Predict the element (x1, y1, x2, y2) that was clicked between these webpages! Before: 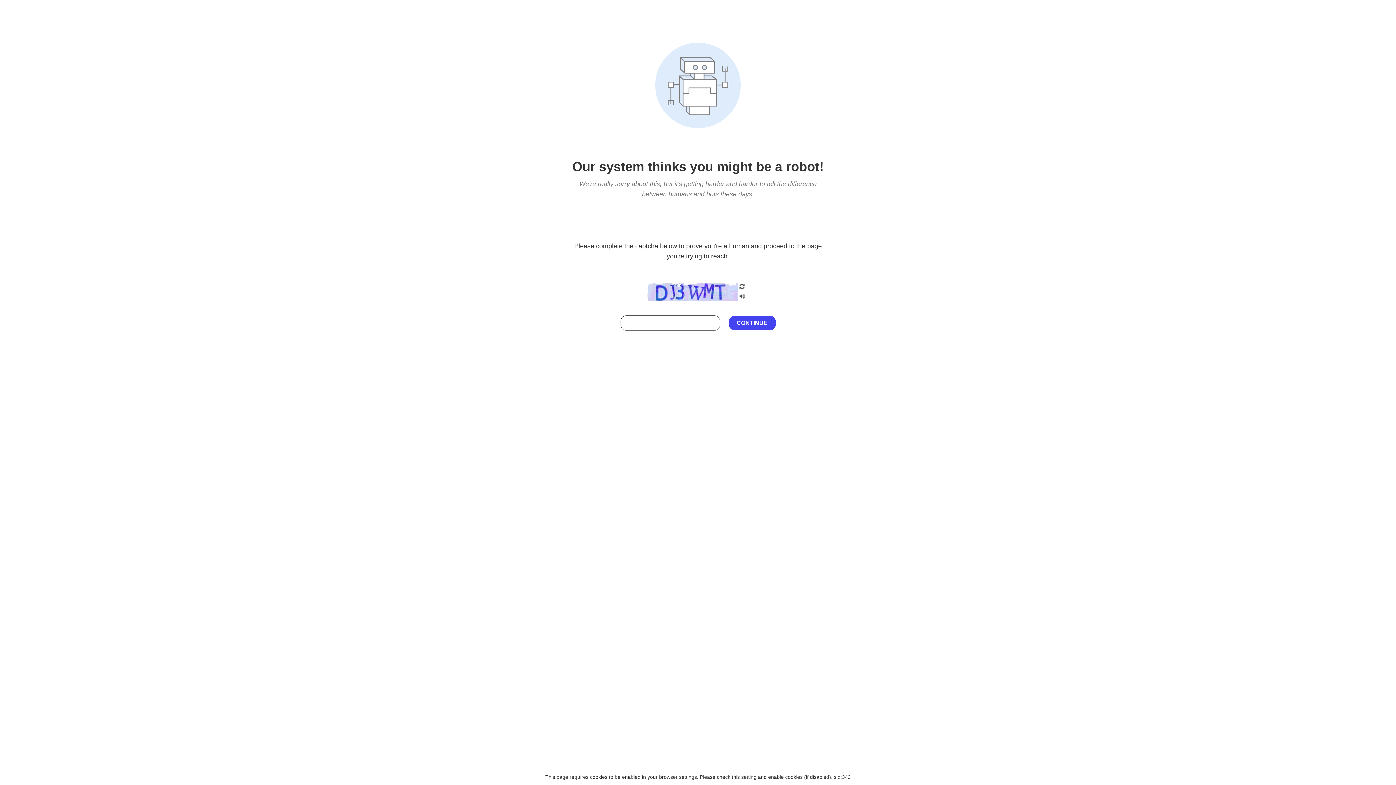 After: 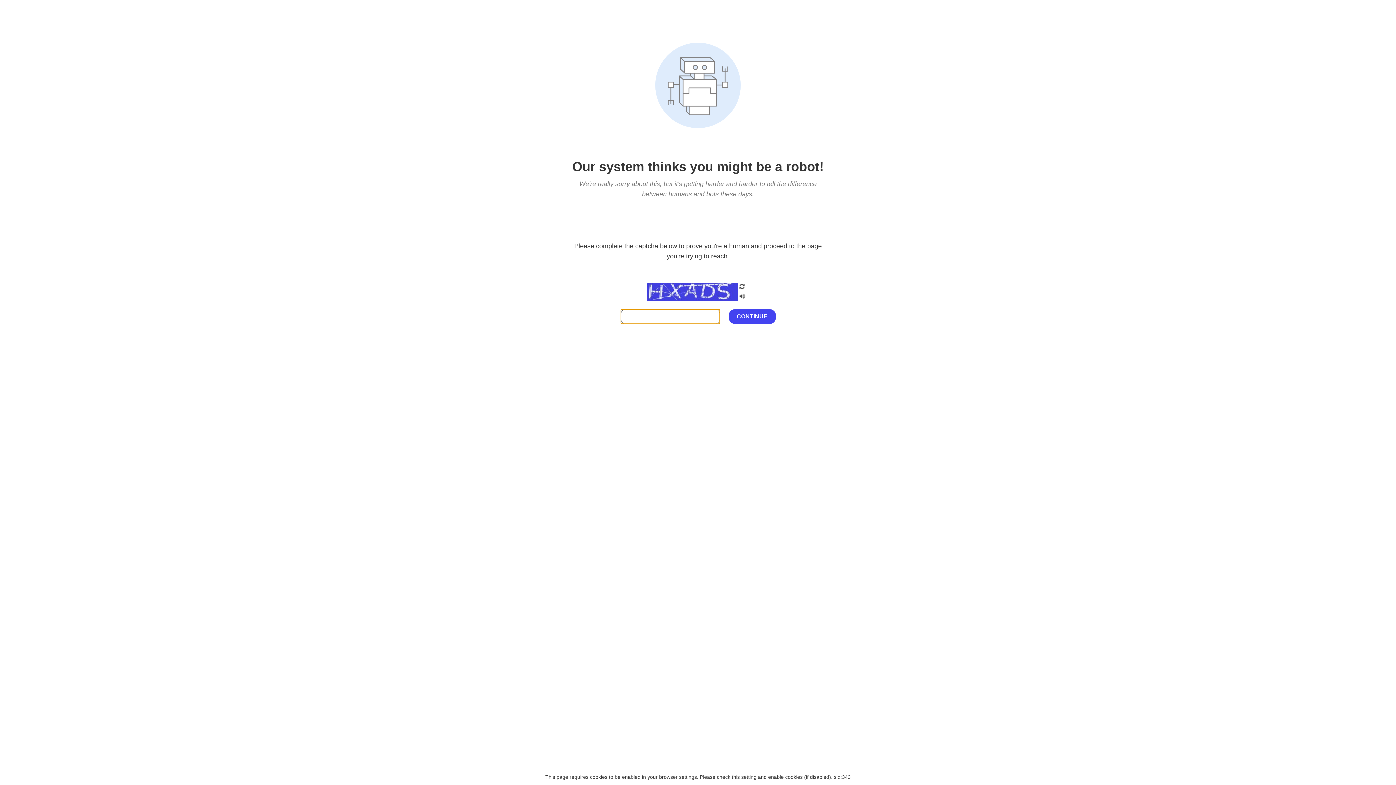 Action: bbox: (738, 282, 746, 292)